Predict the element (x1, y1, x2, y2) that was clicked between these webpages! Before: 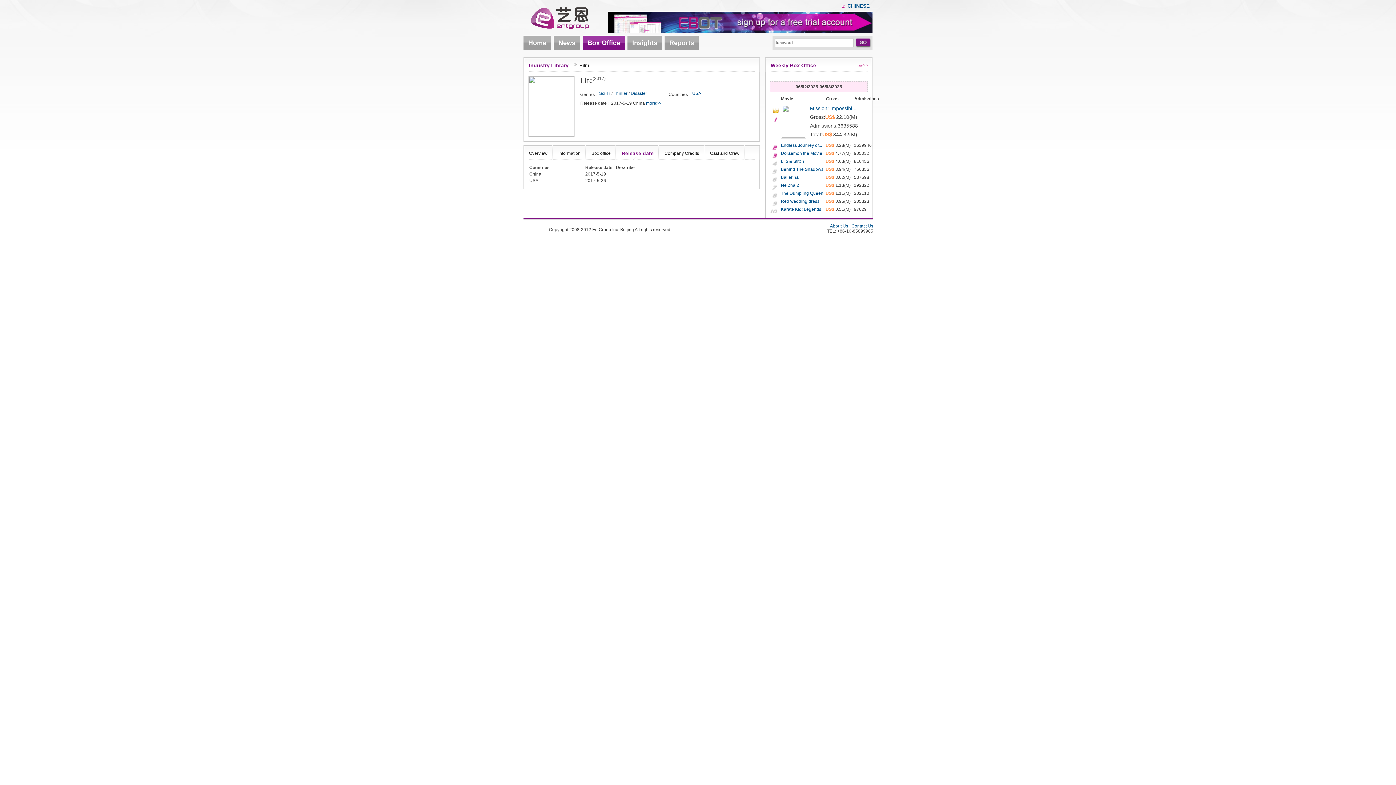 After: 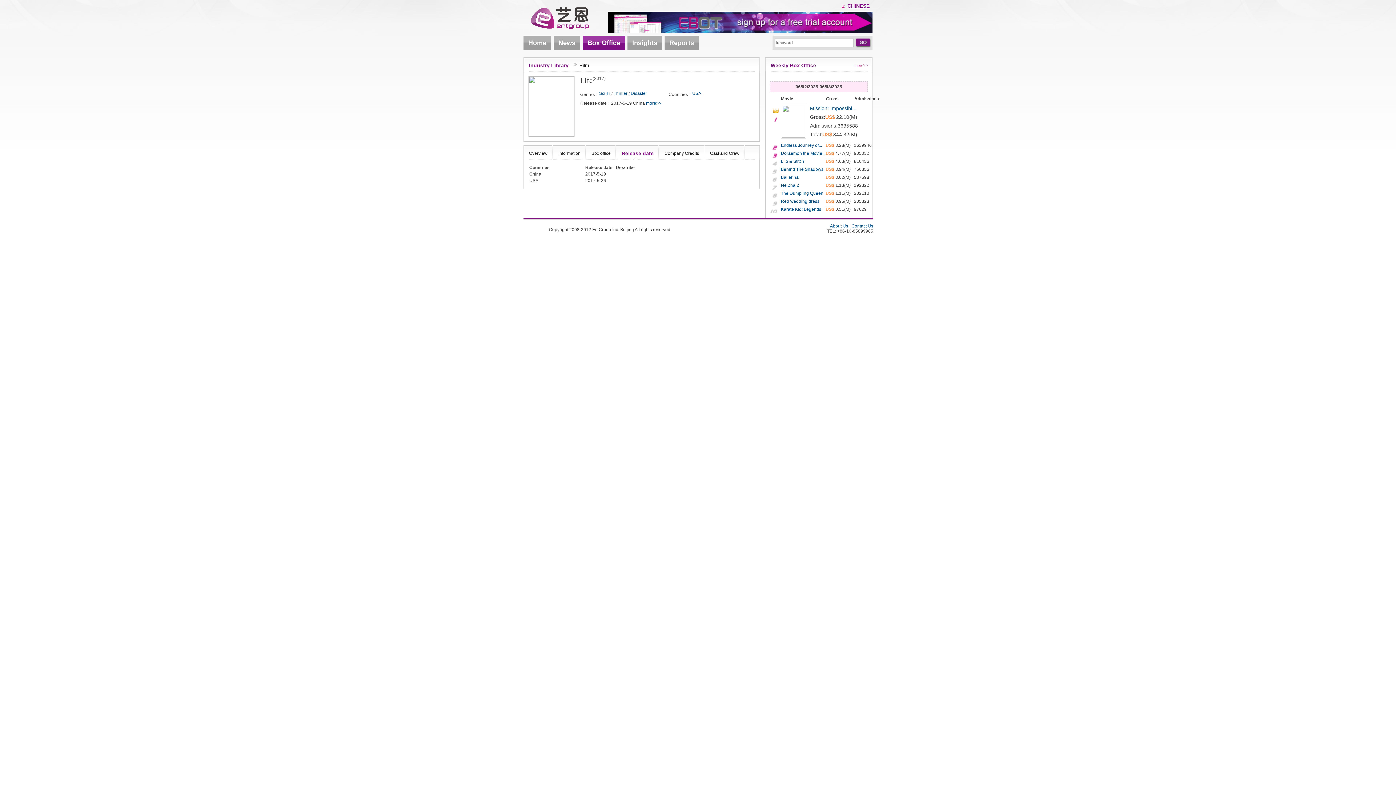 Action: label: CHINESE bbox: (847, 2, 869, 8)